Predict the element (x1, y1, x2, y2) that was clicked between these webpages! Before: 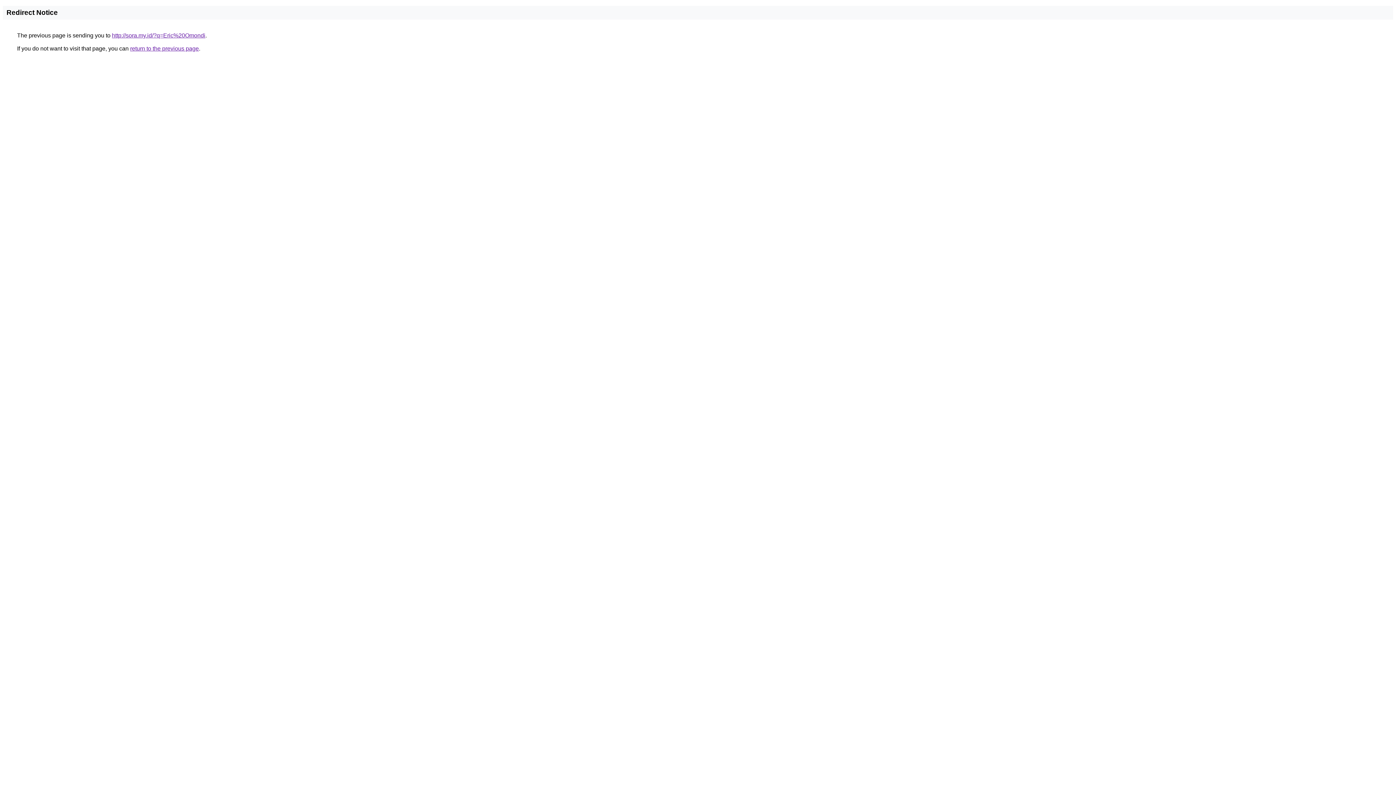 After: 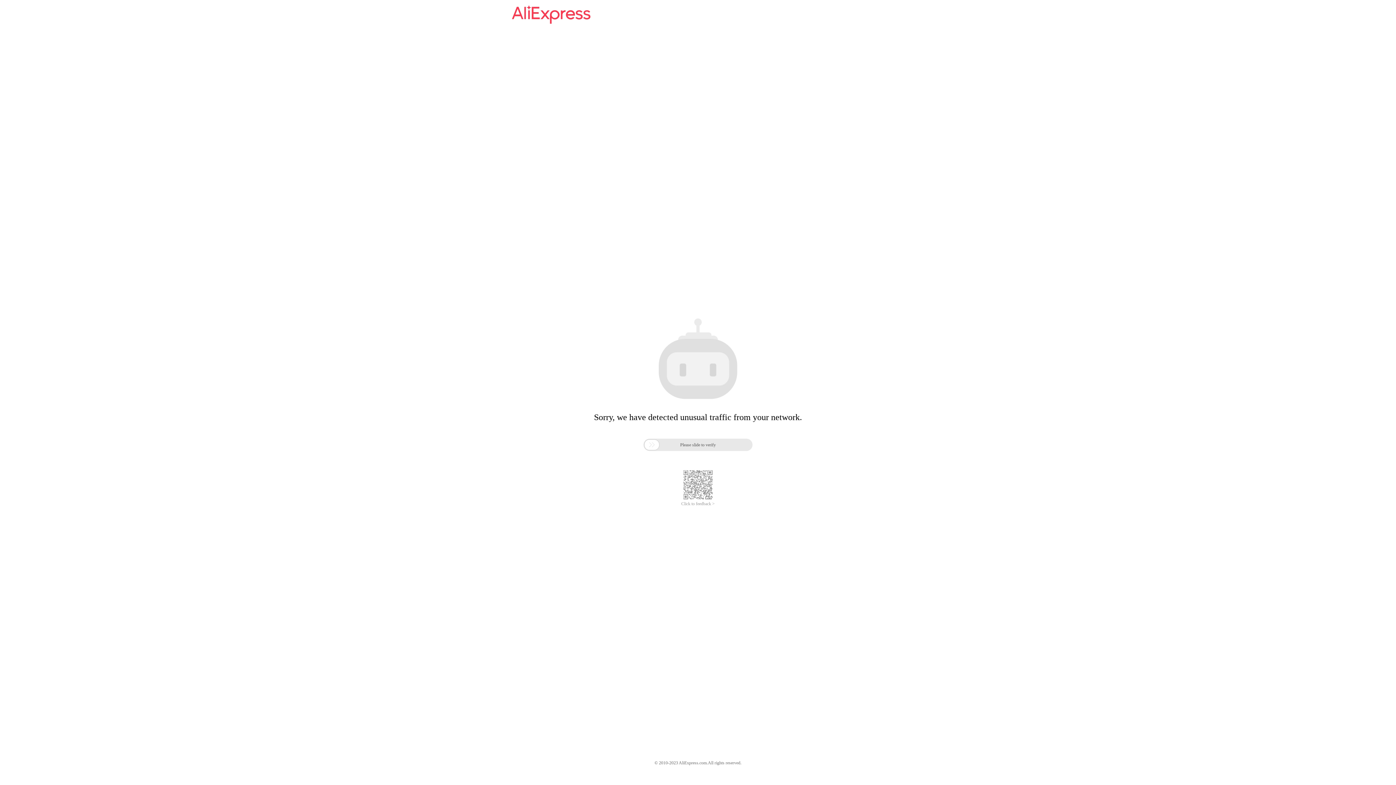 Action: bbox: (112, 32, 205, 38) label: http://sora.my.id/?q=Eric%20Omondi